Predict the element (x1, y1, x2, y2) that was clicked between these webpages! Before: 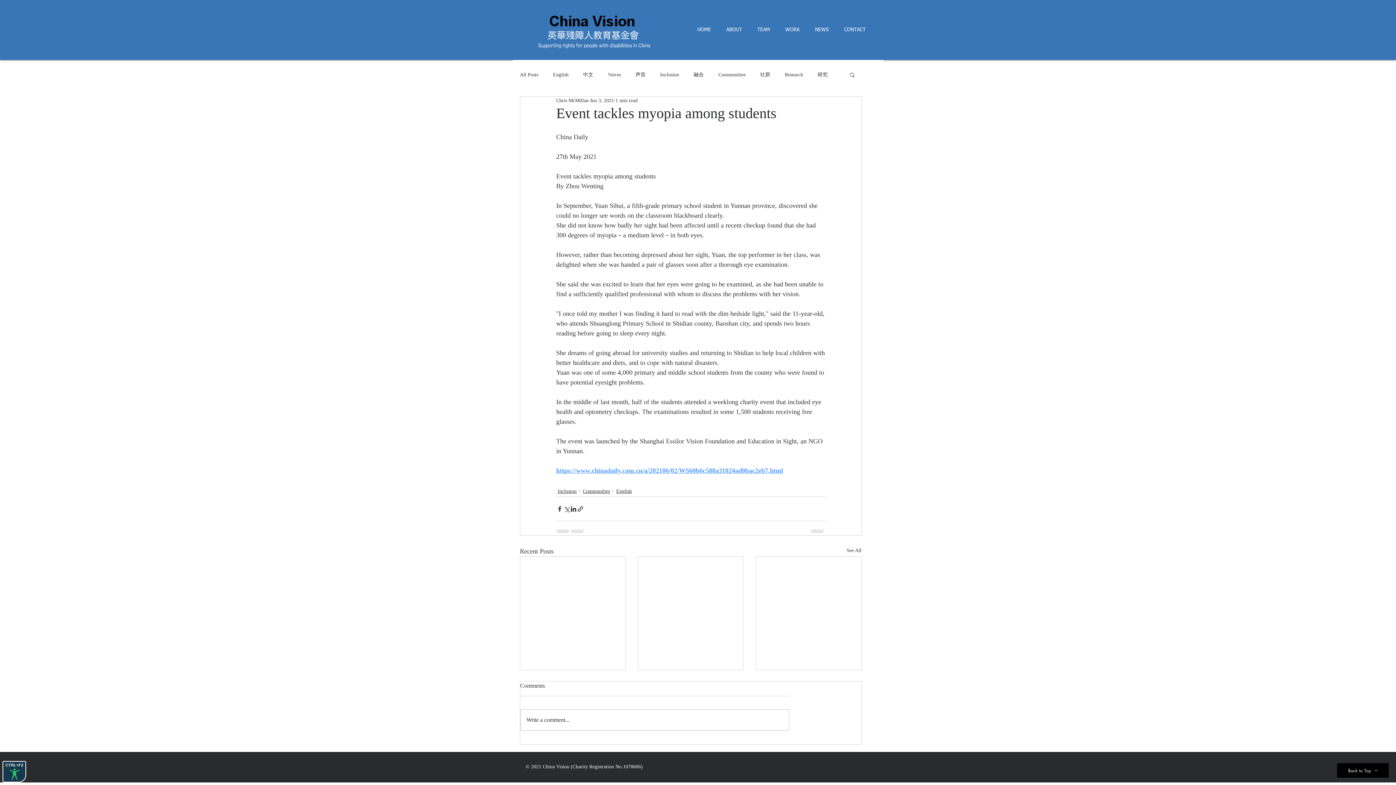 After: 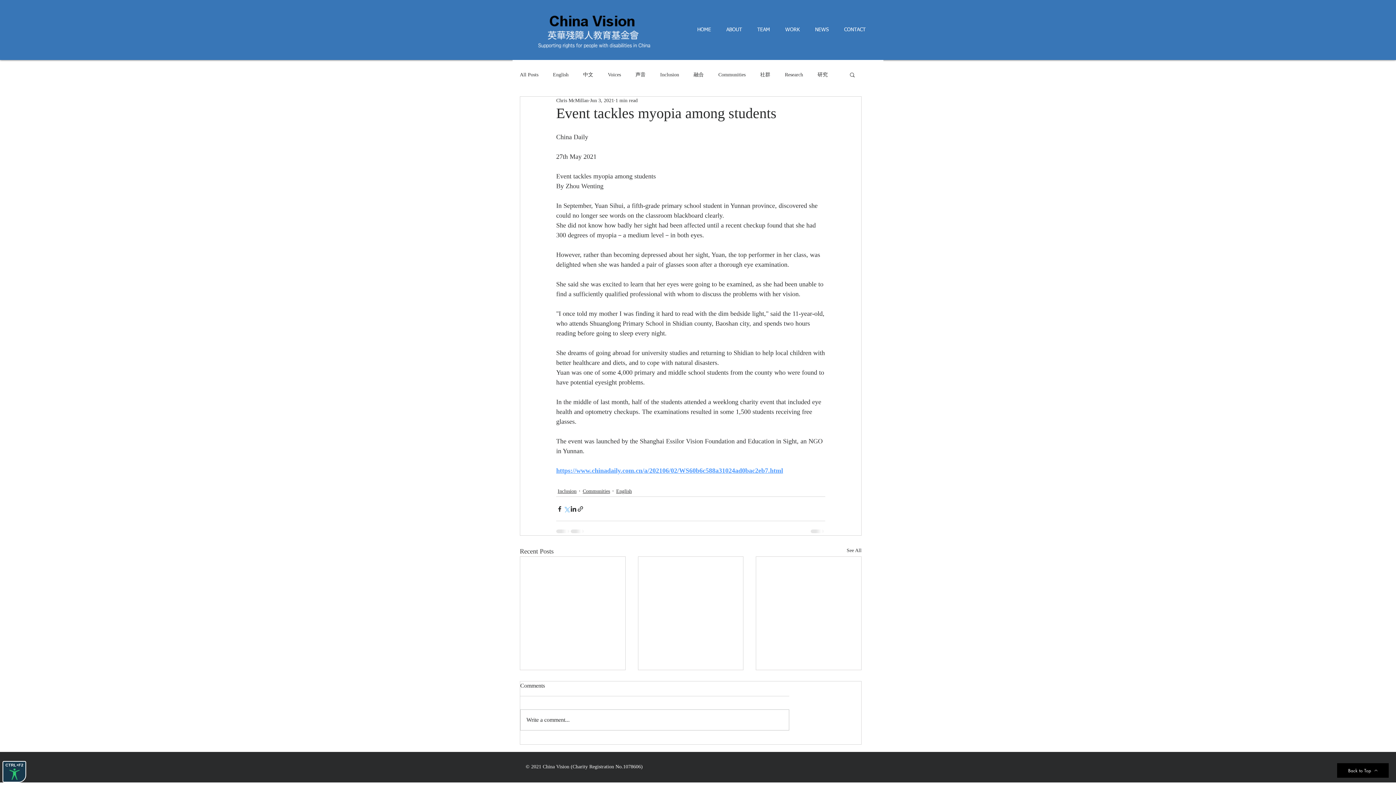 Action: label: Share via X (Twitter) bbox: (563, 505, 570, 512)